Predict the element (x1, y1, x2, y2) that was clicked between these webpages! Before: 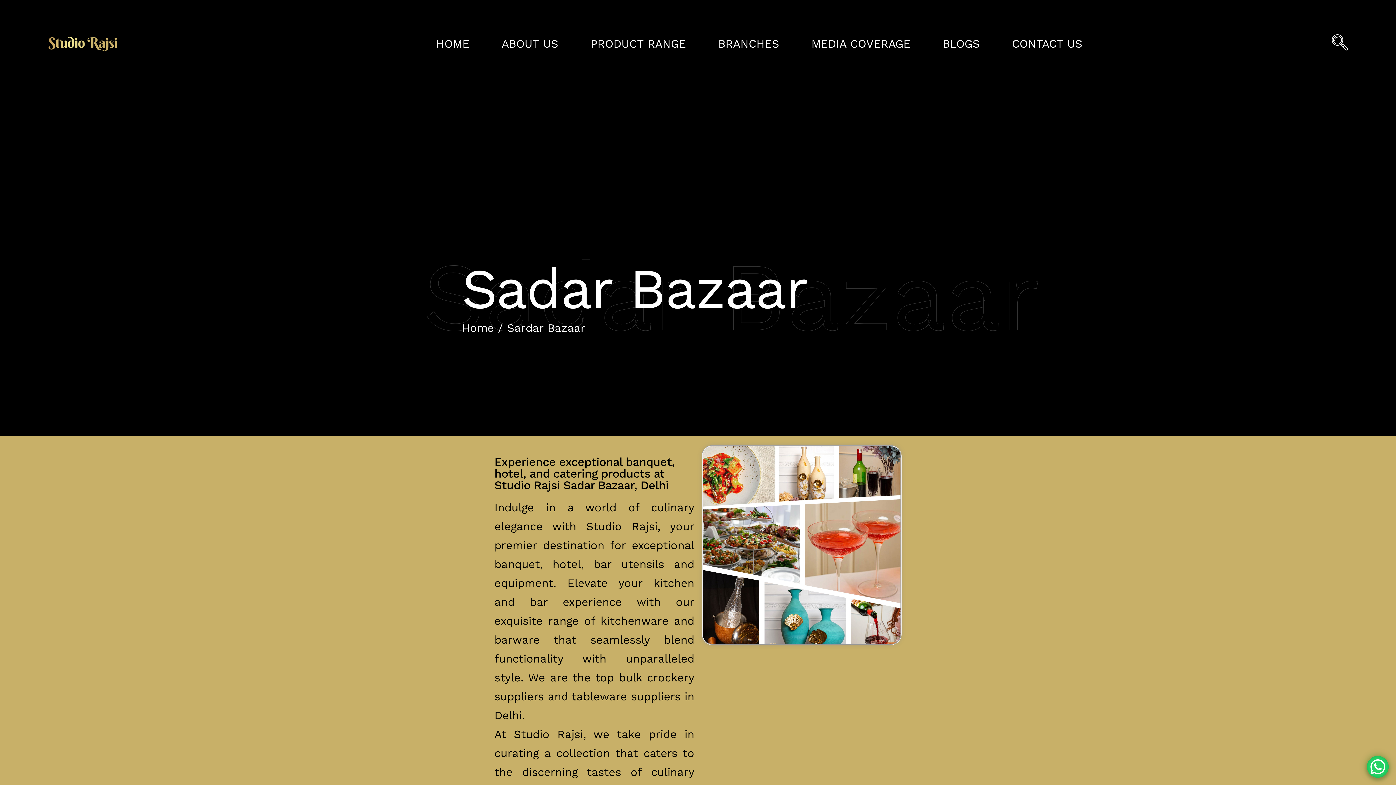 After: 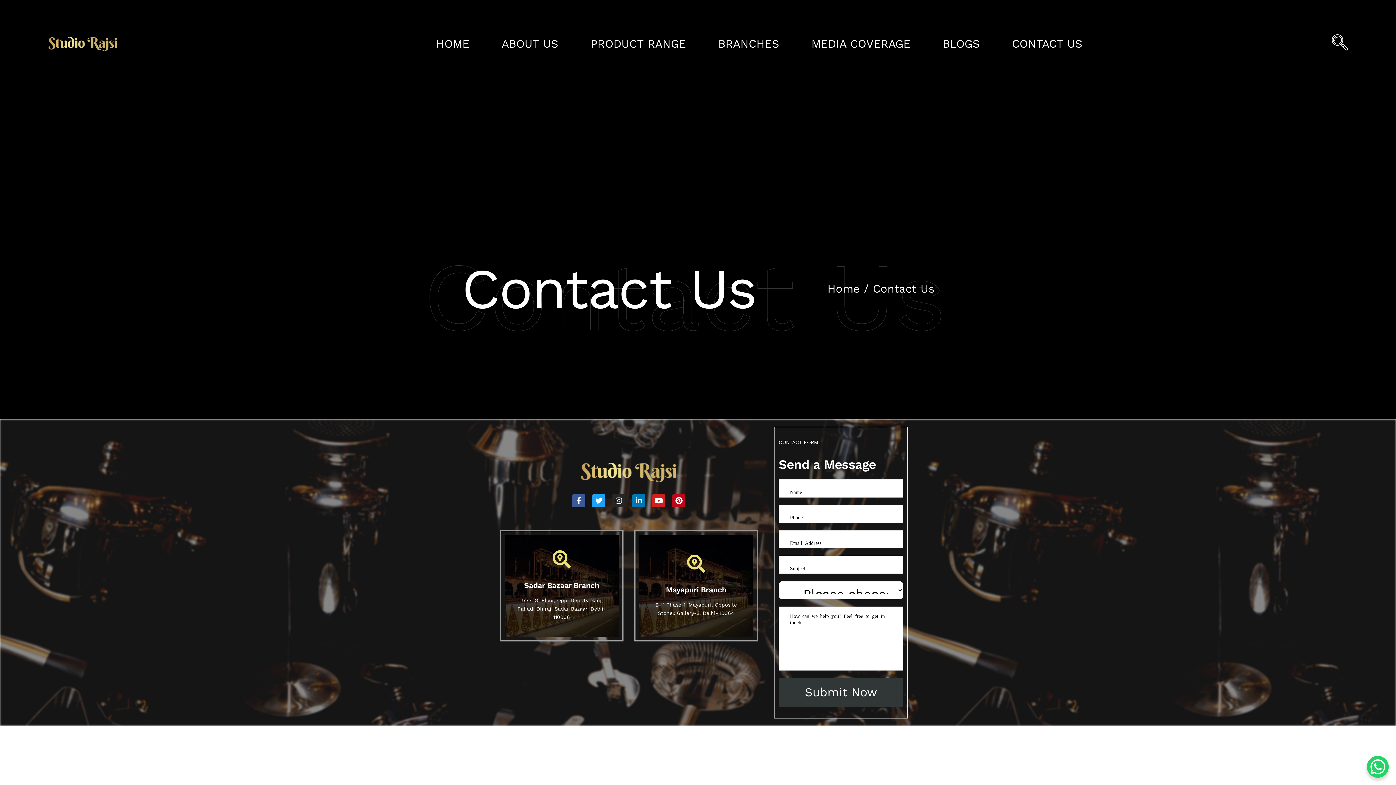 Action: bbox: (1012, 38, 1082, 49) label: CONTACT US